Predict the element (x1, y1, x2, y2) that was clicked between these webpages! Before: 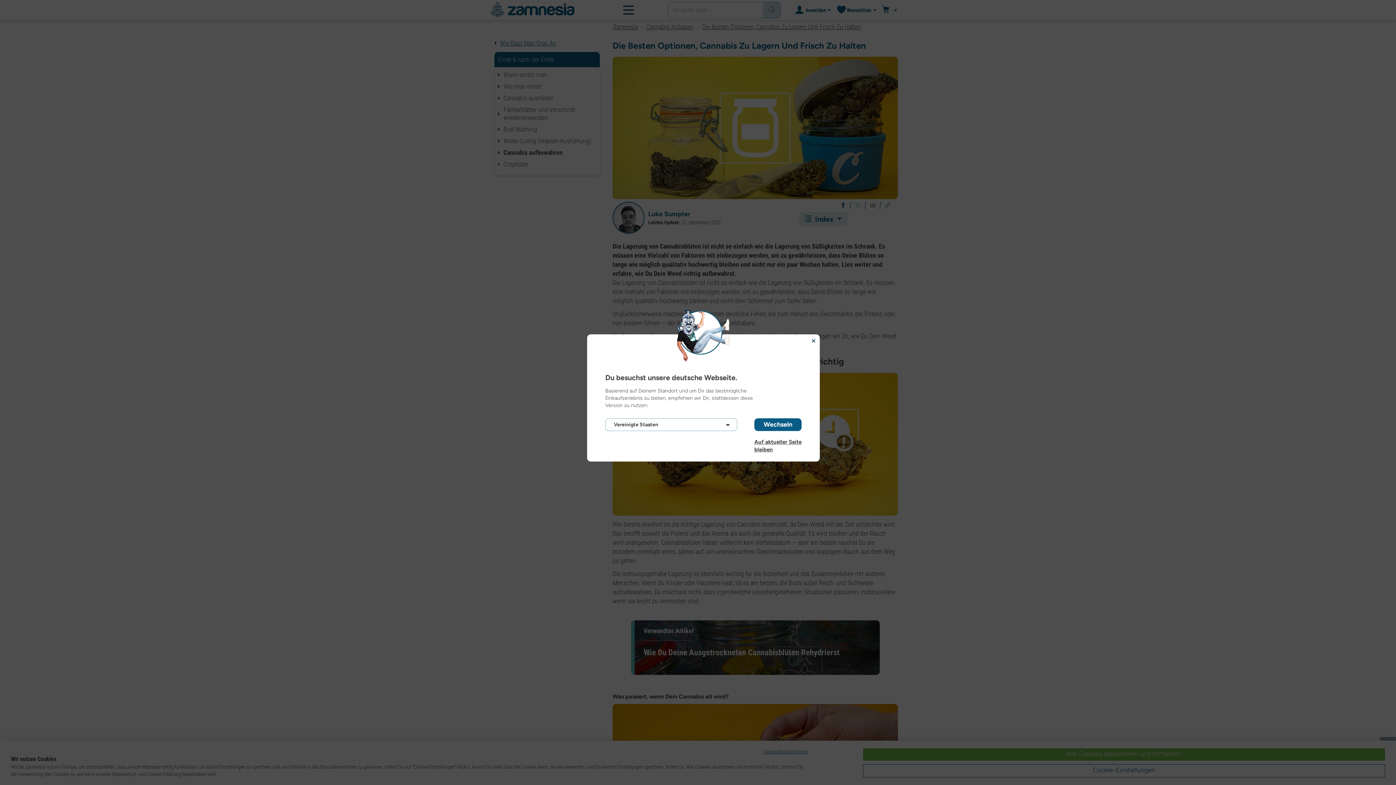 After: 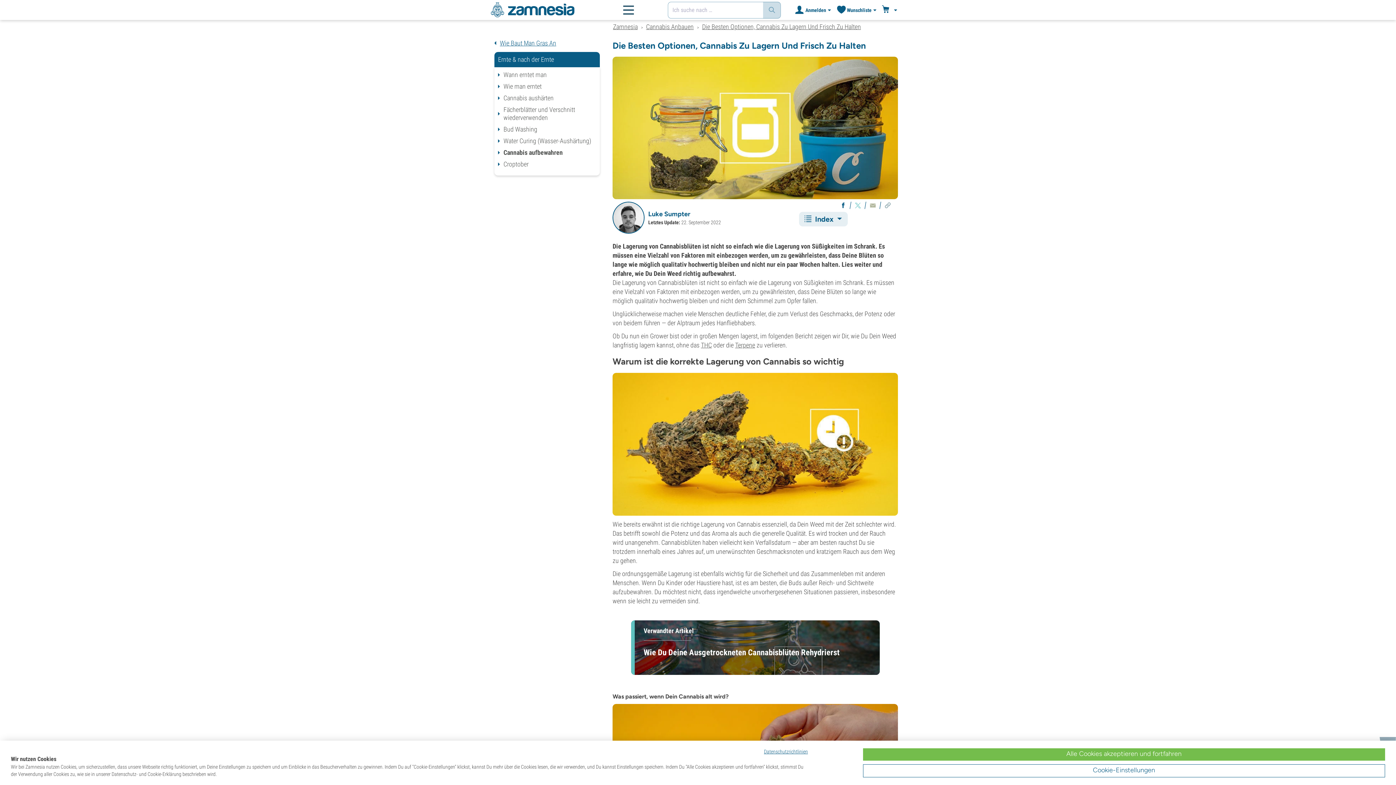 Action: label: Auf aktueller Seite bleiben bbox: (754, 438, 801, 445)